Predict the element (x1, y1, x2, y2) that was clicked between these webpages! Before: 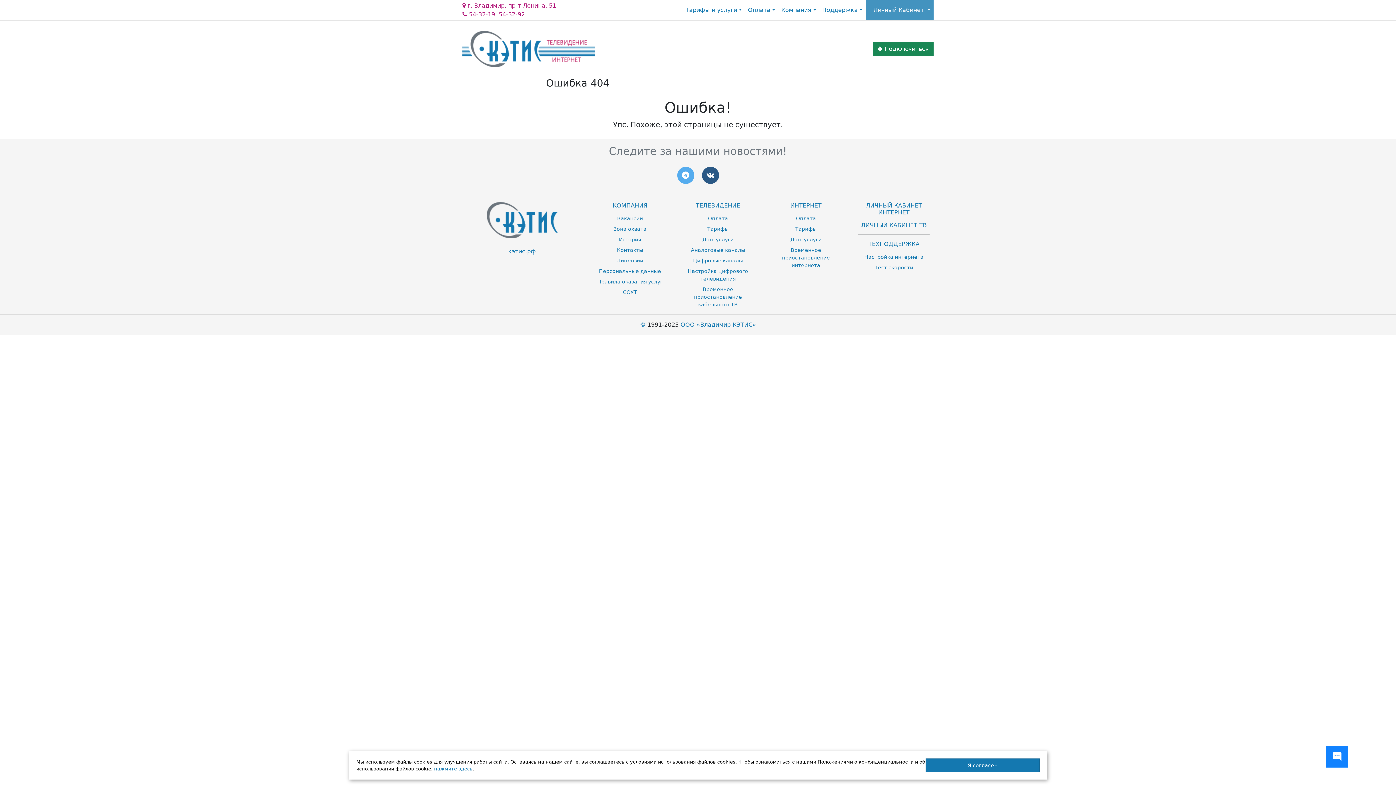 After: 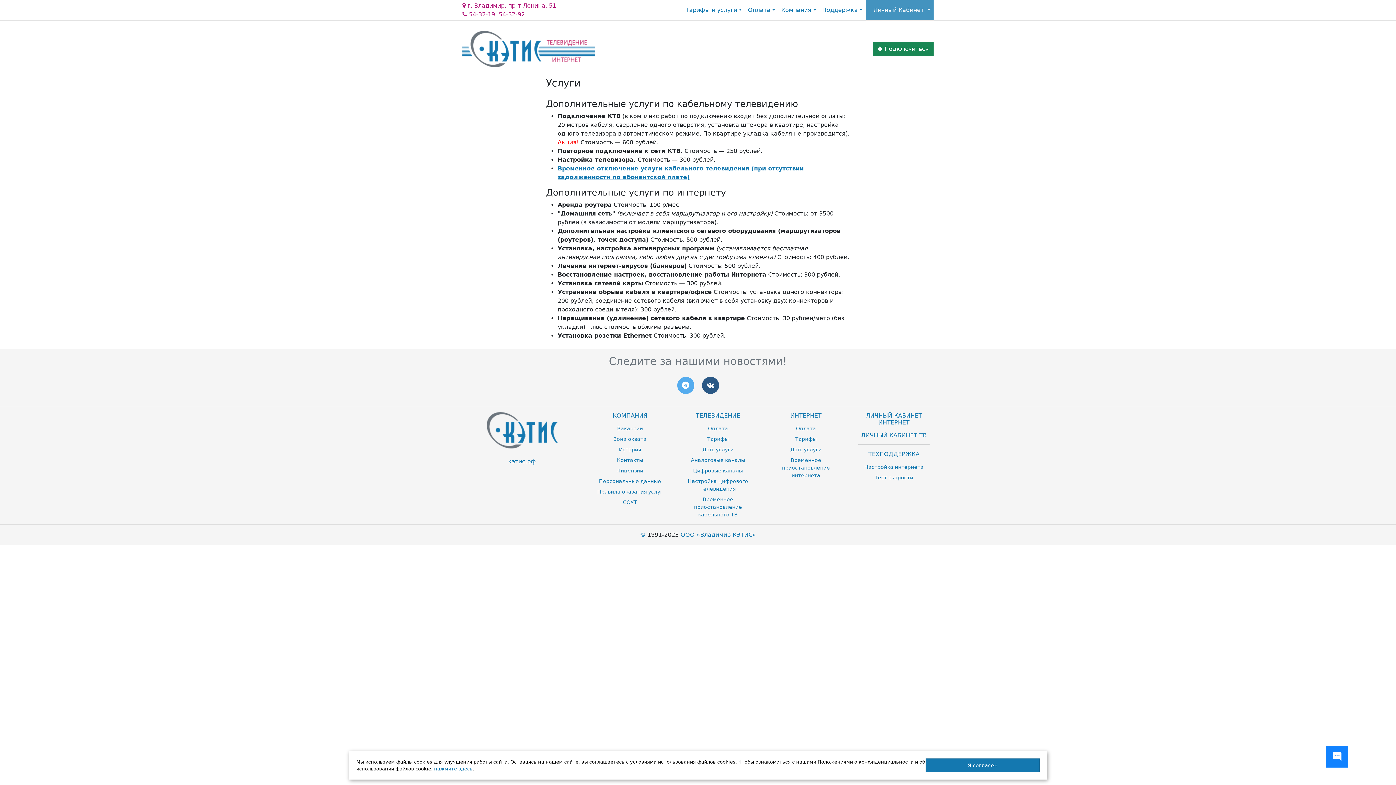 Action: bbox: (702, 236, 733, 242) label: Доп. услуги